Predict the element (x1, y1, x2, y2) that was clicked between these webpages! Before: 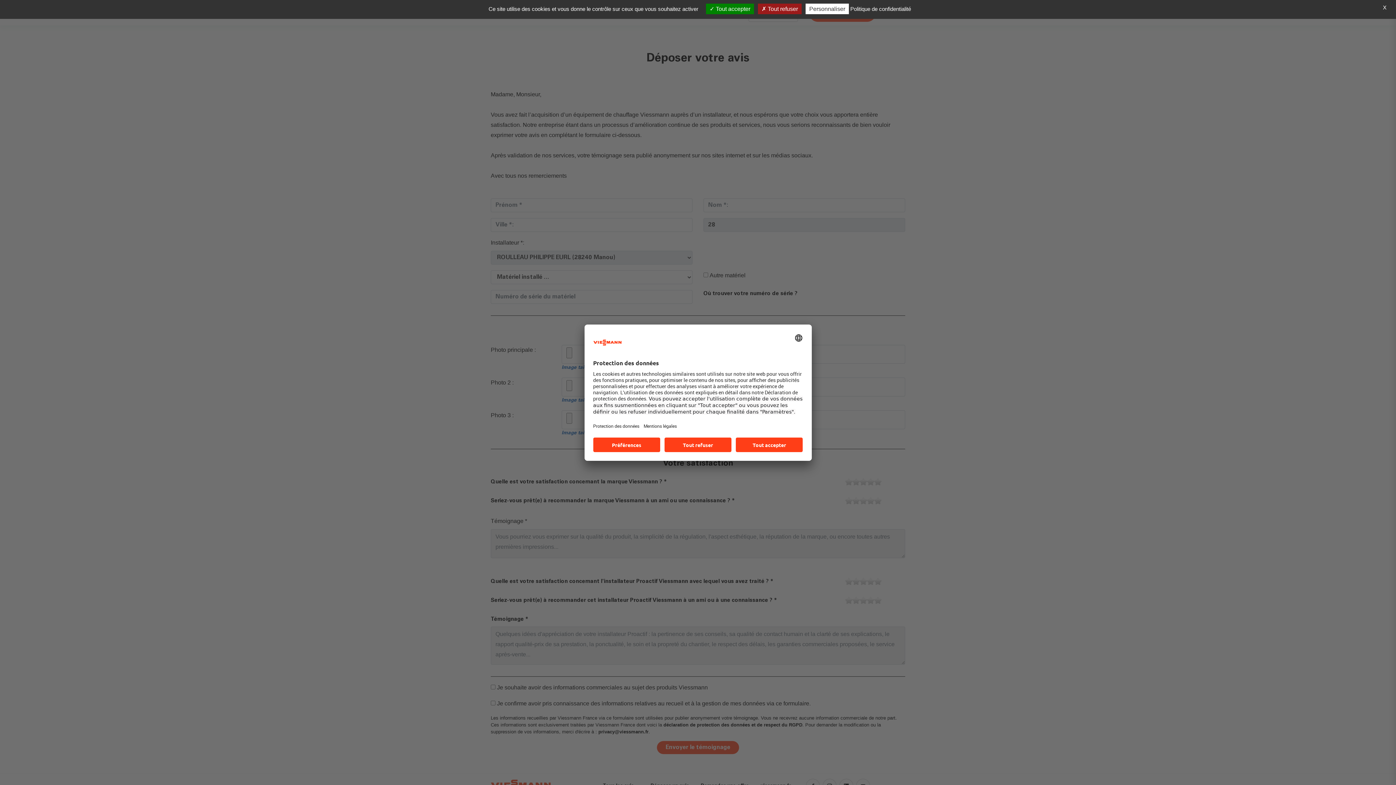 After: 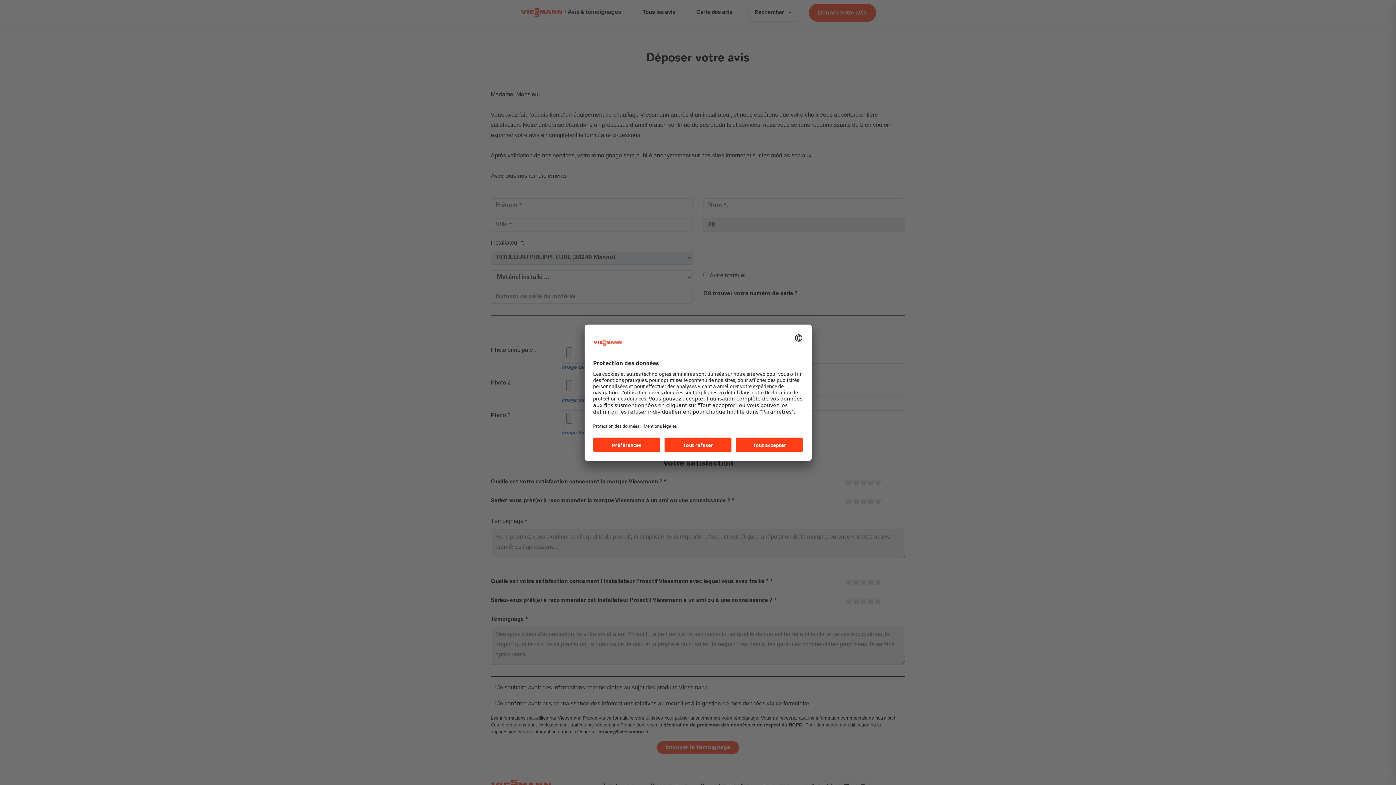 Action: bbox: (706, 3, 754, 14) label:  Tout accepter